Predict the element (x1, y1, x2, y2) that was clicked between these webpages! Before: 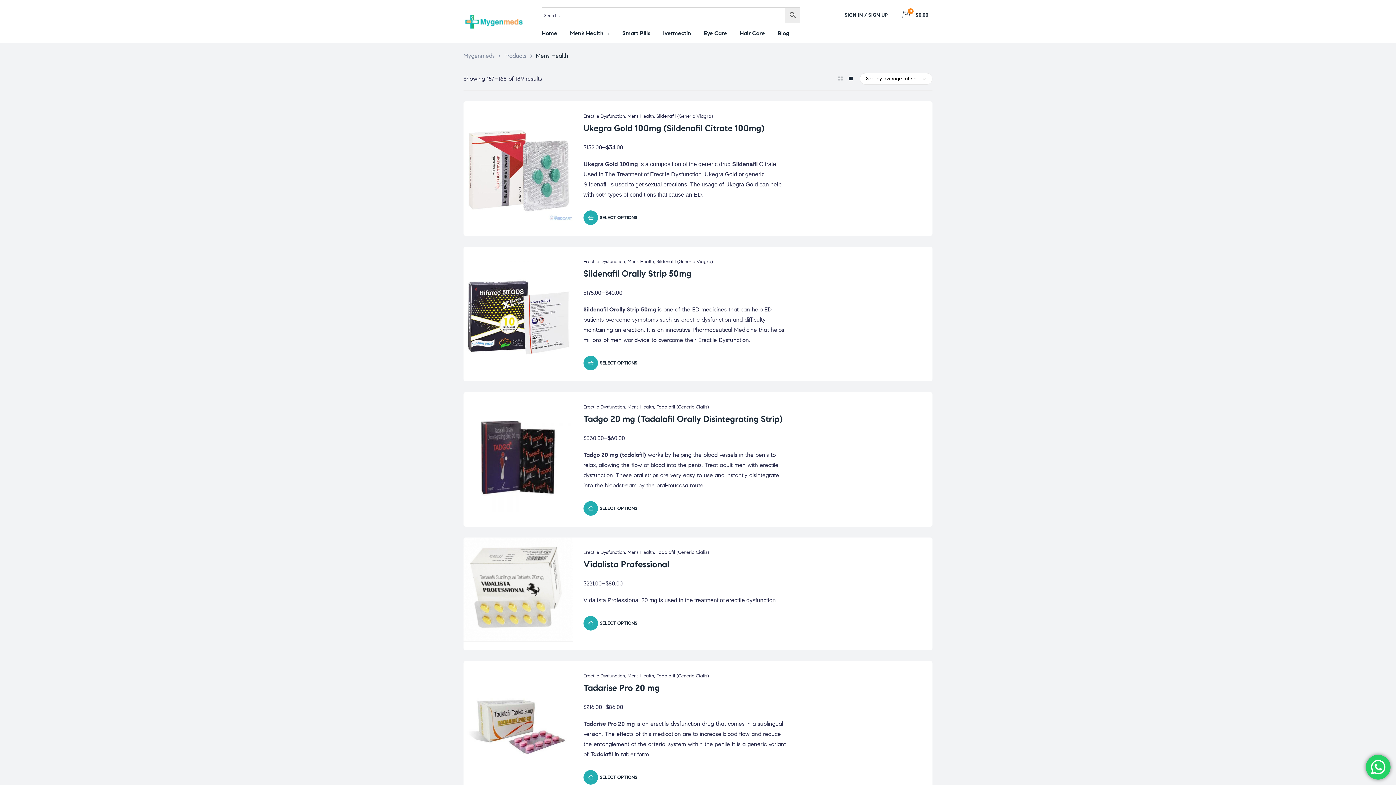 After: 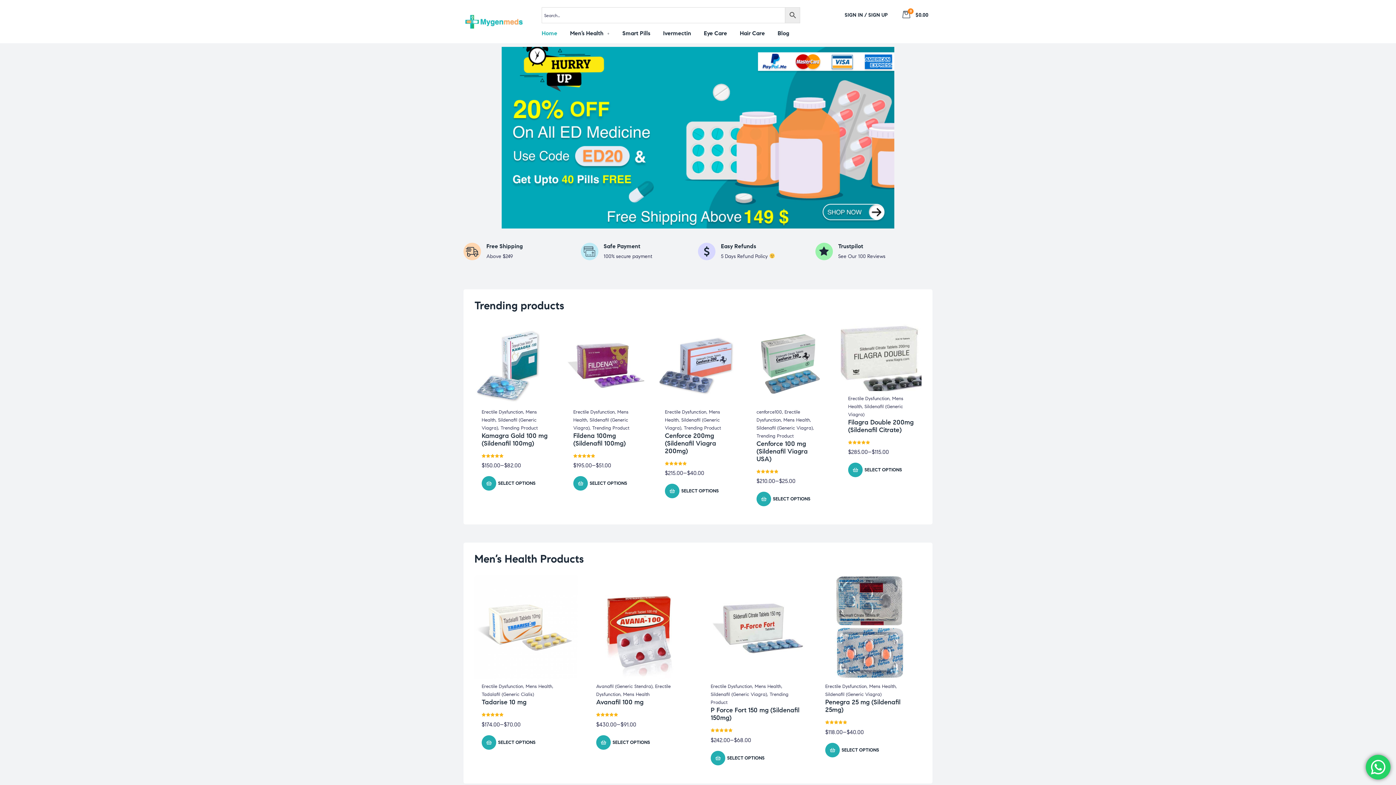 Action: label: Home bbox: (541, 25, 557, 41)